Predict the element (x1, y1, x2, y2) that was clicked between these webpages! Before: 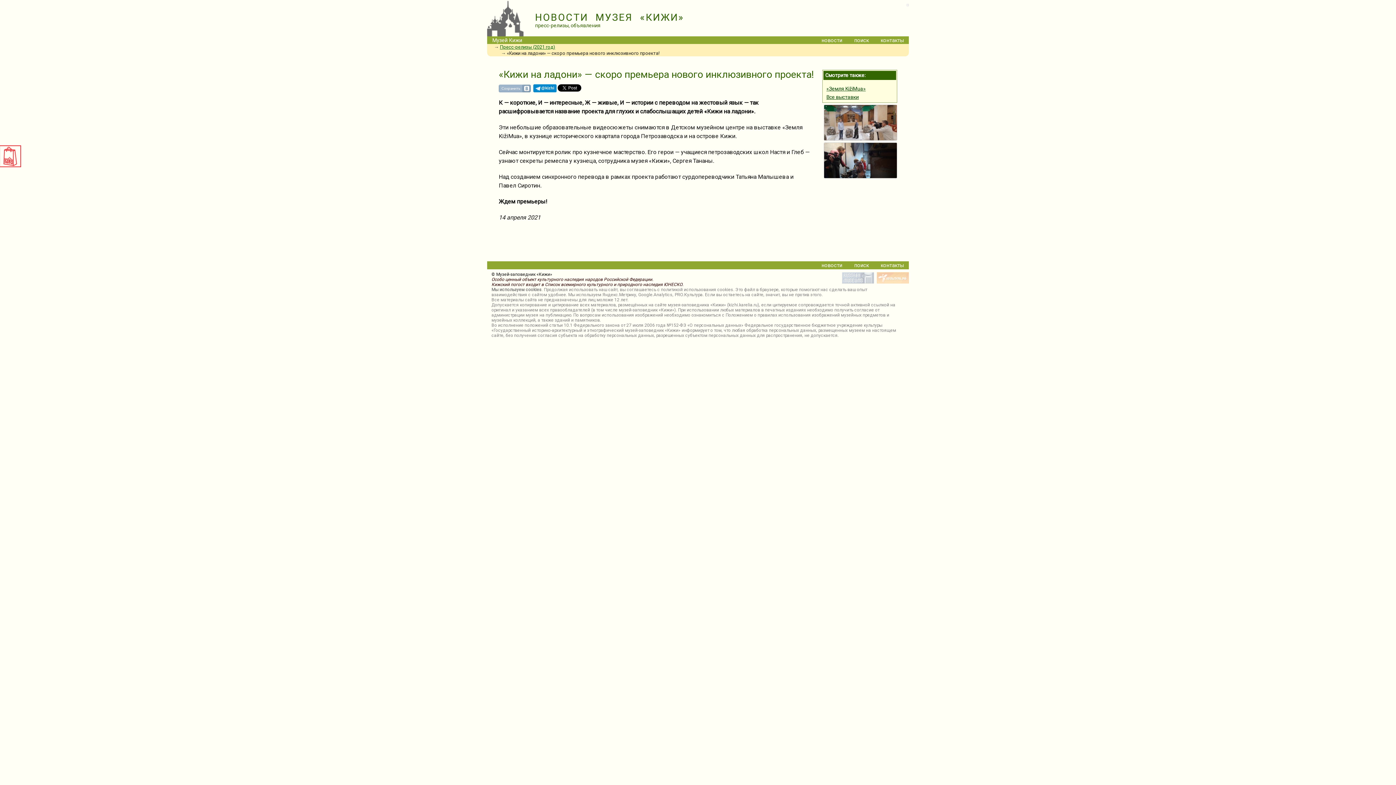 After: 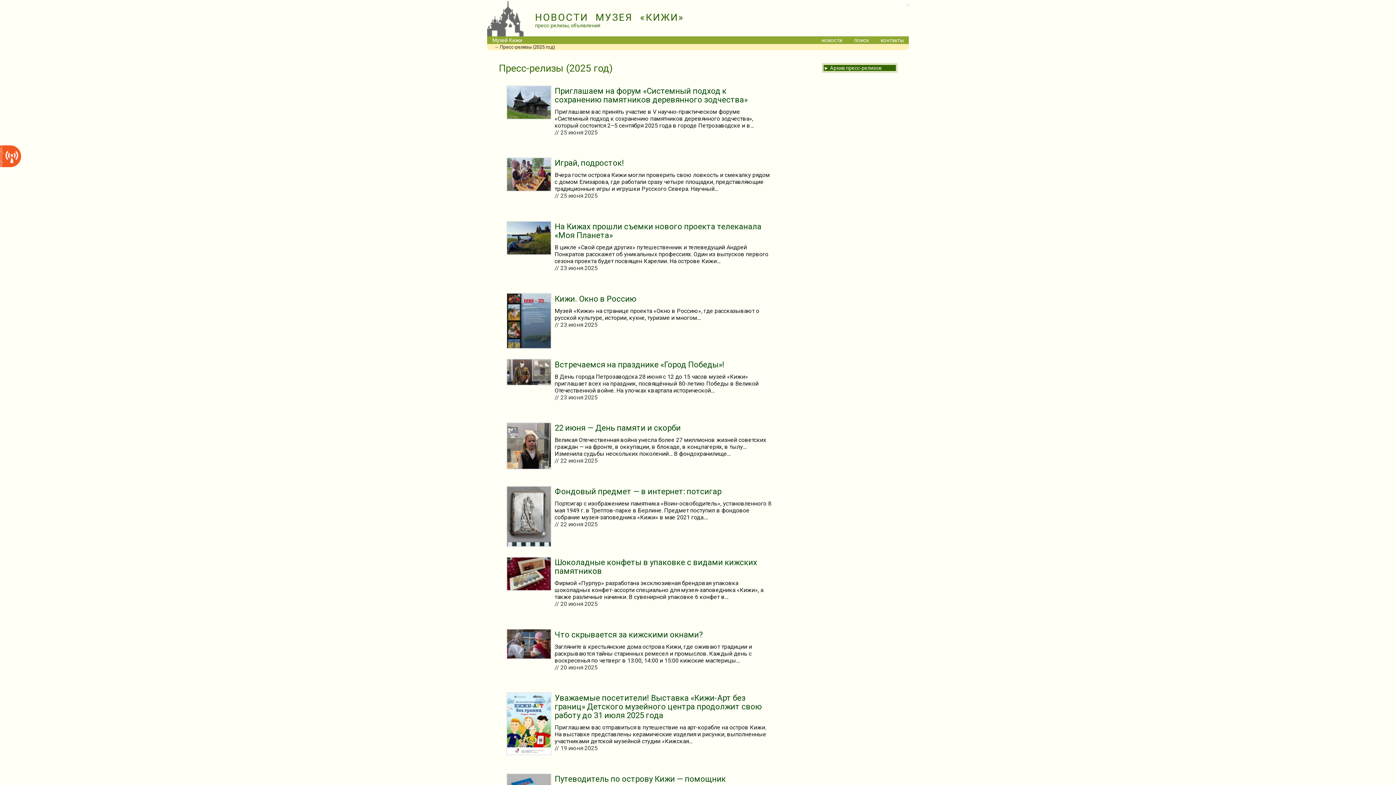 Action: label: Пресс-релизы (2021 год) bbox: (500, 44, 555, 49)